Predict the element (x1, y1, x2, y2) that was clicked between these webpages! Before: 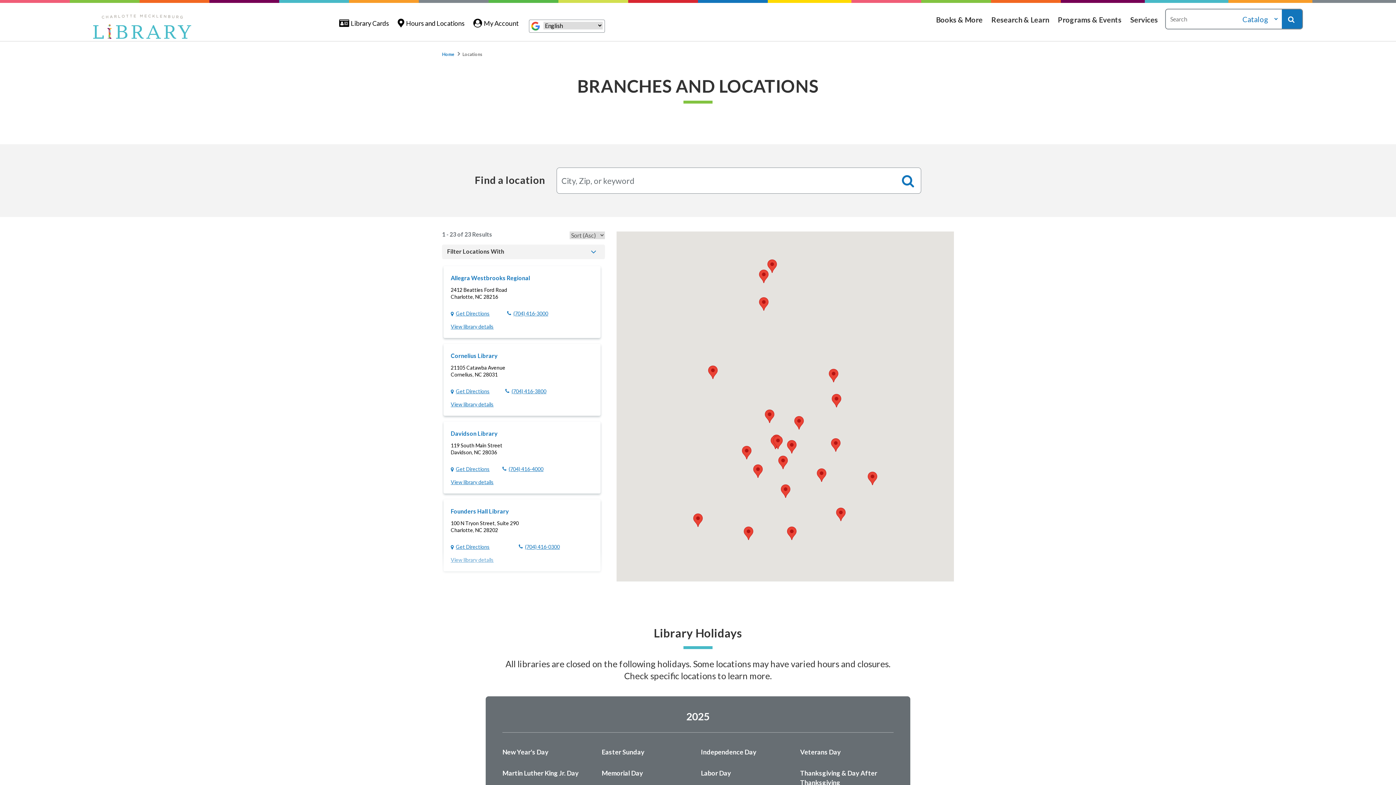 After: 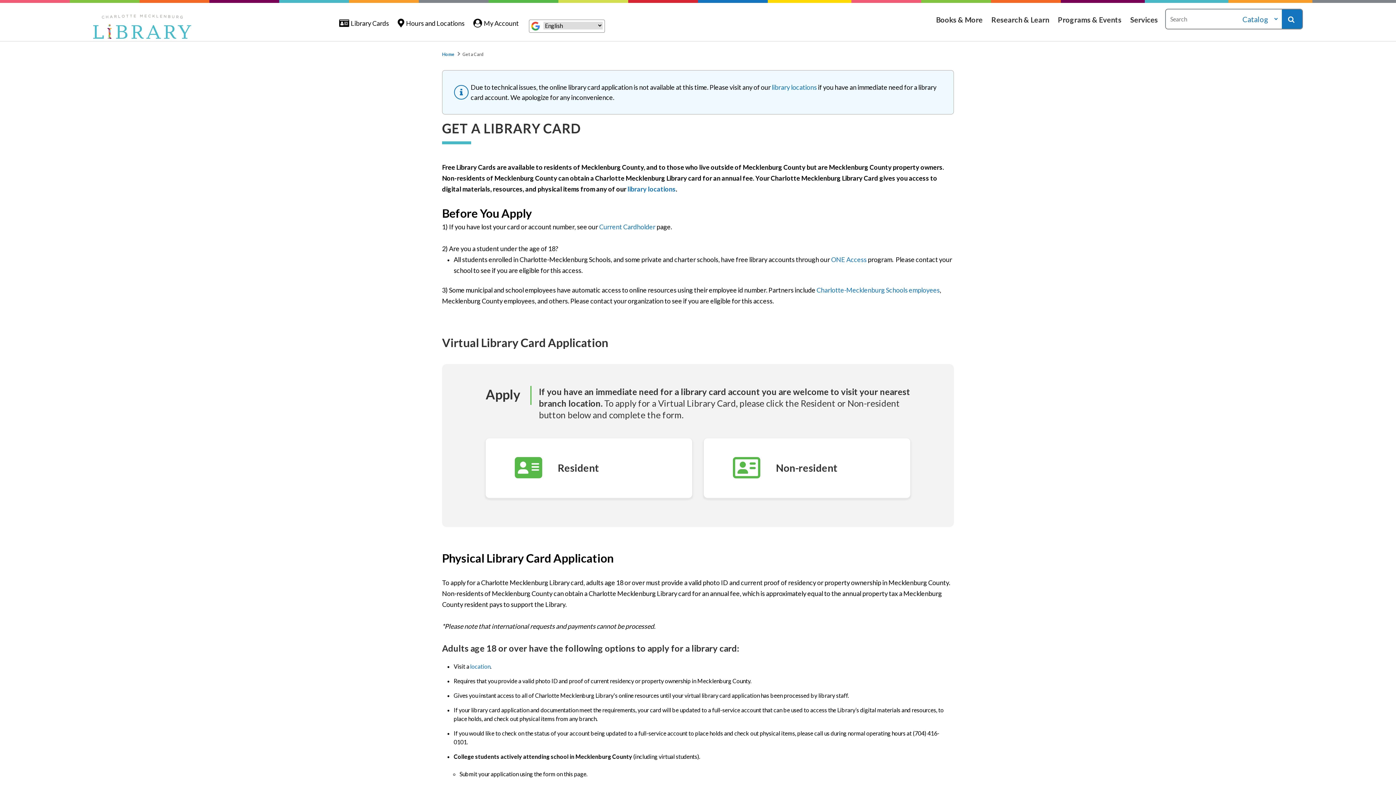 Action: label: Library Cards bbox: (339, 9, 389, 36)